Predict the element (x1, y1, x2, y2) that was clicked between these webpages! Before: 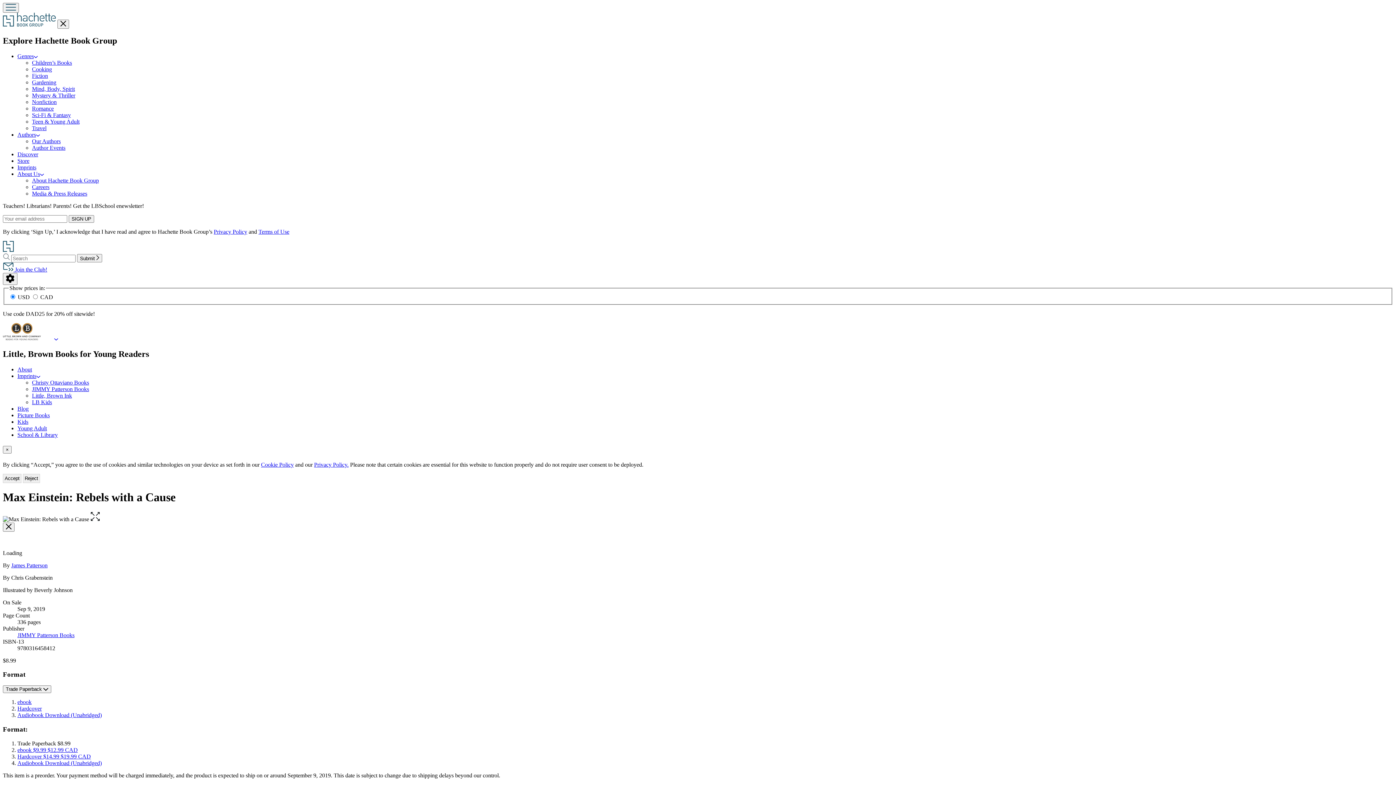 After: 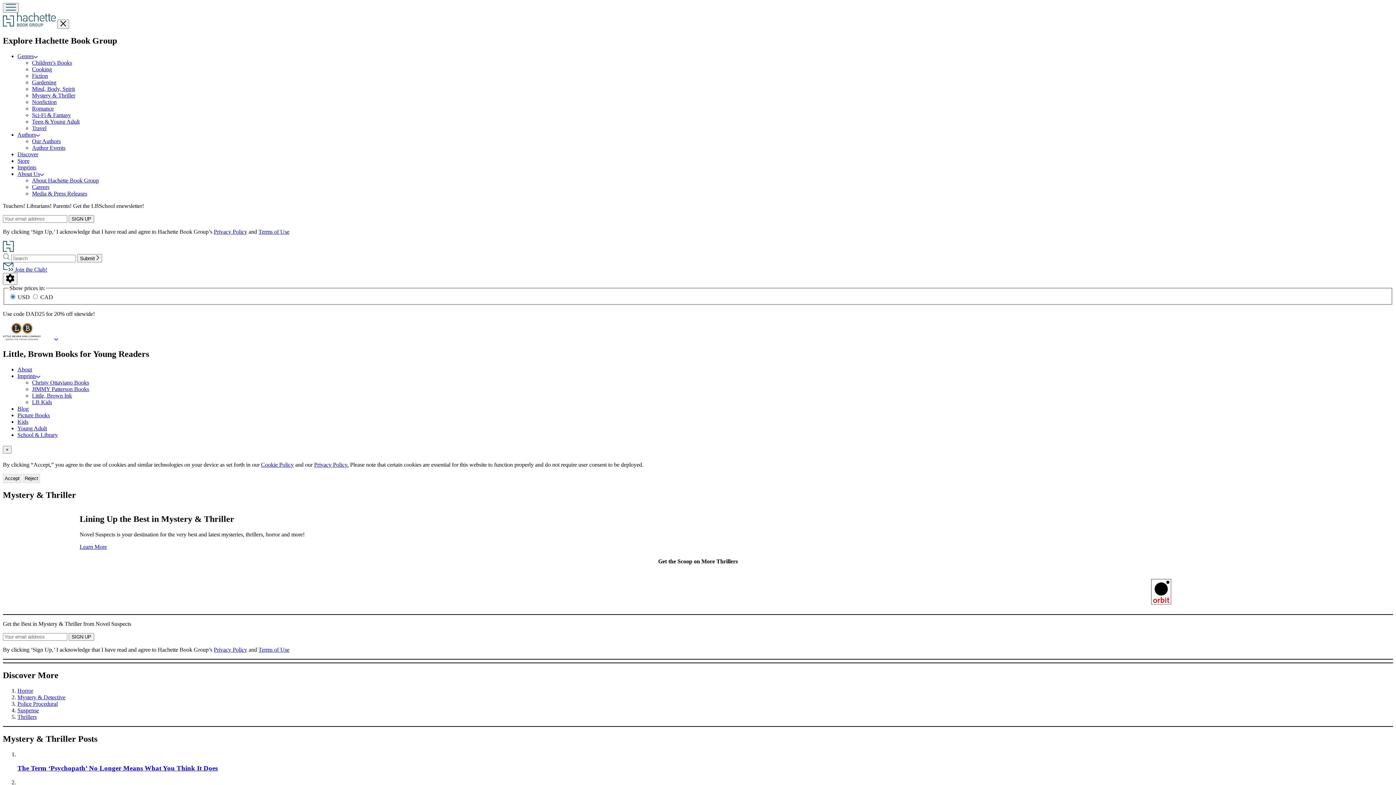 Action: label: Mystery & Thriller bbox: (32, 92, 75, 98)